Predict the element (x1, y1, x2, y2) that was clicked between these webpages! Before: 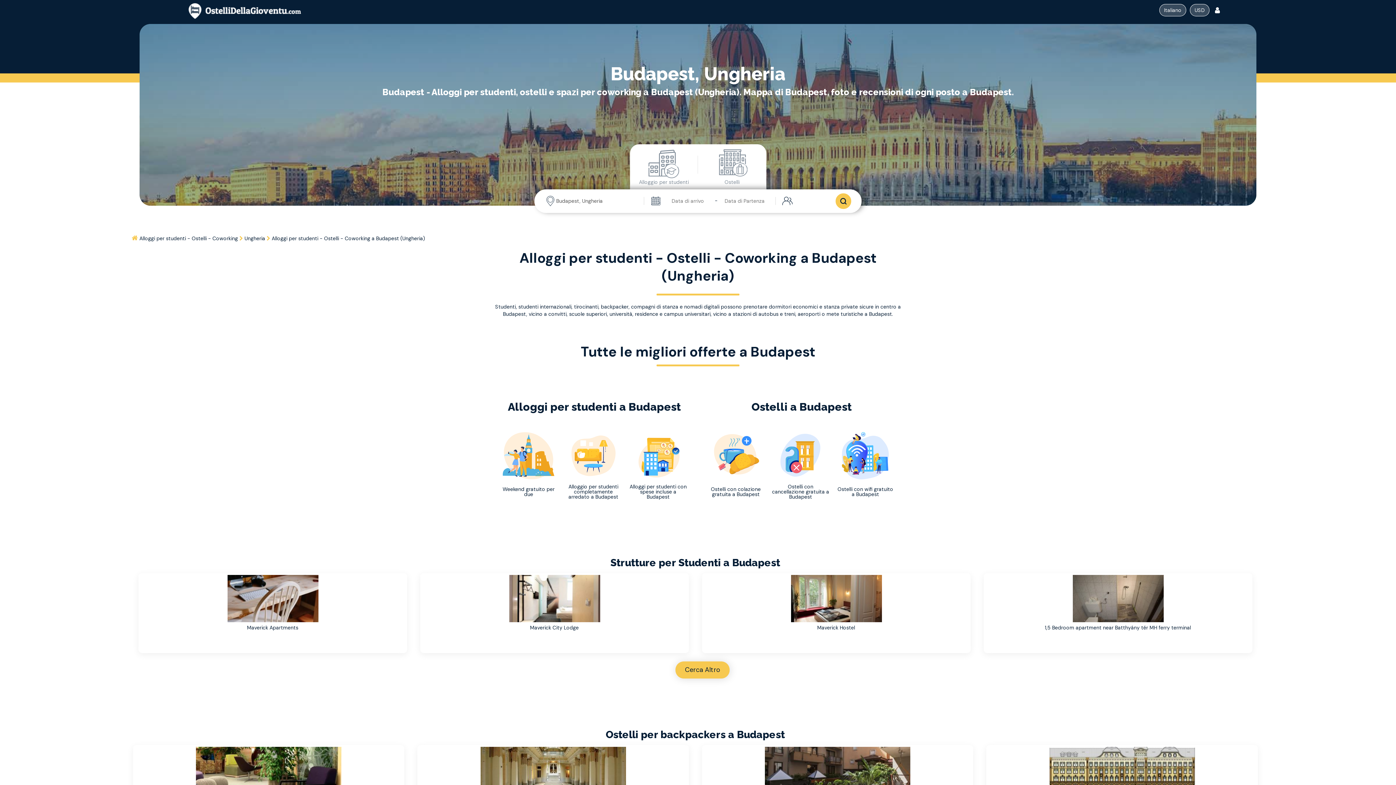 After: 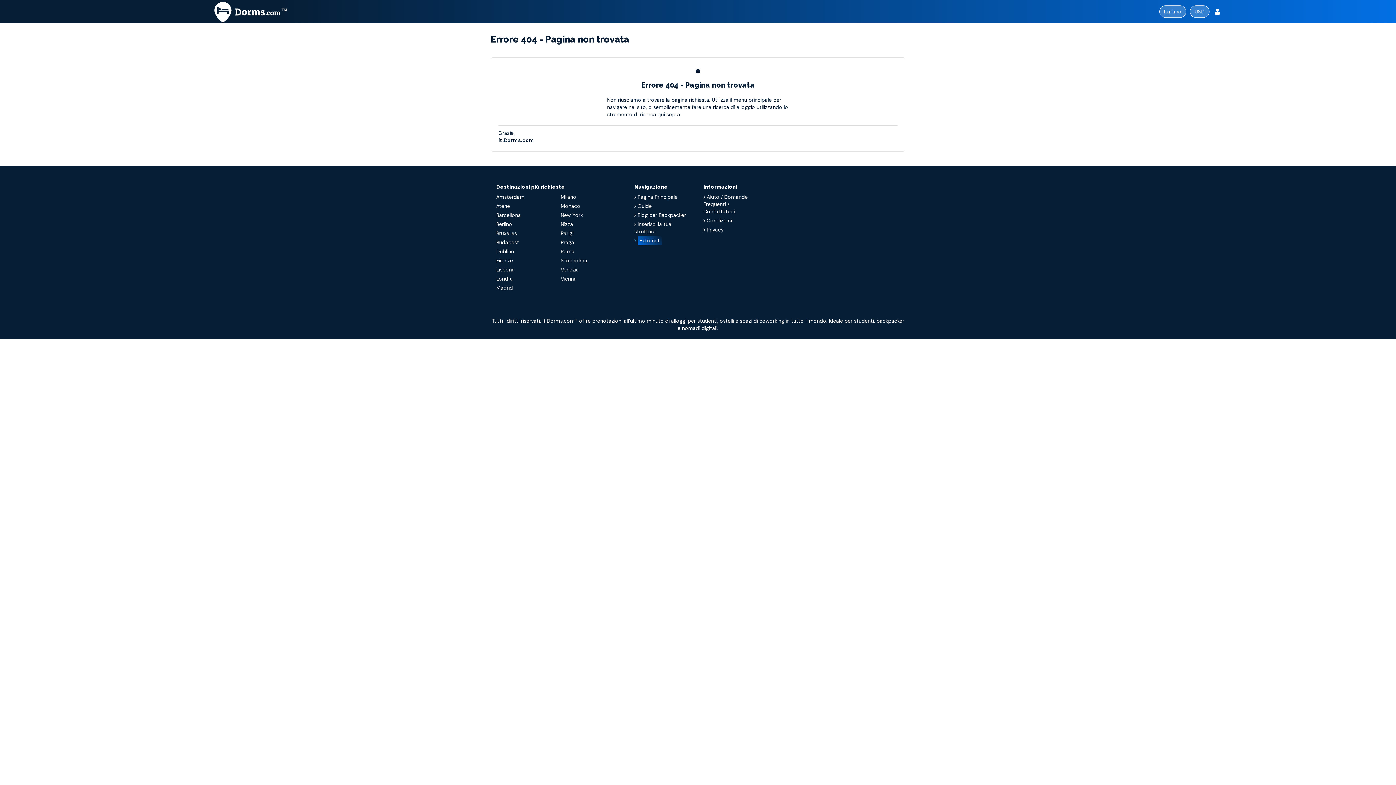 Action: bbox: (422, 575, 687, 622)